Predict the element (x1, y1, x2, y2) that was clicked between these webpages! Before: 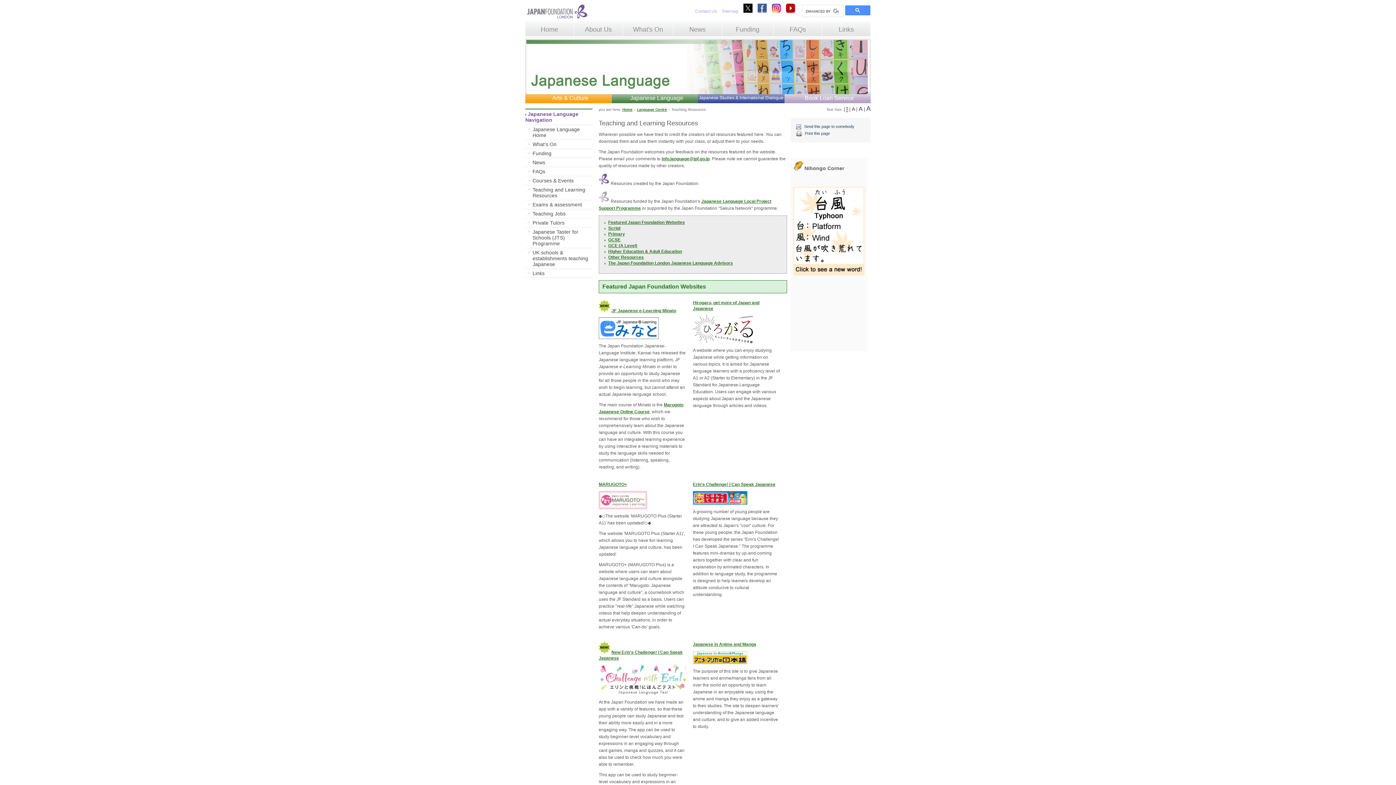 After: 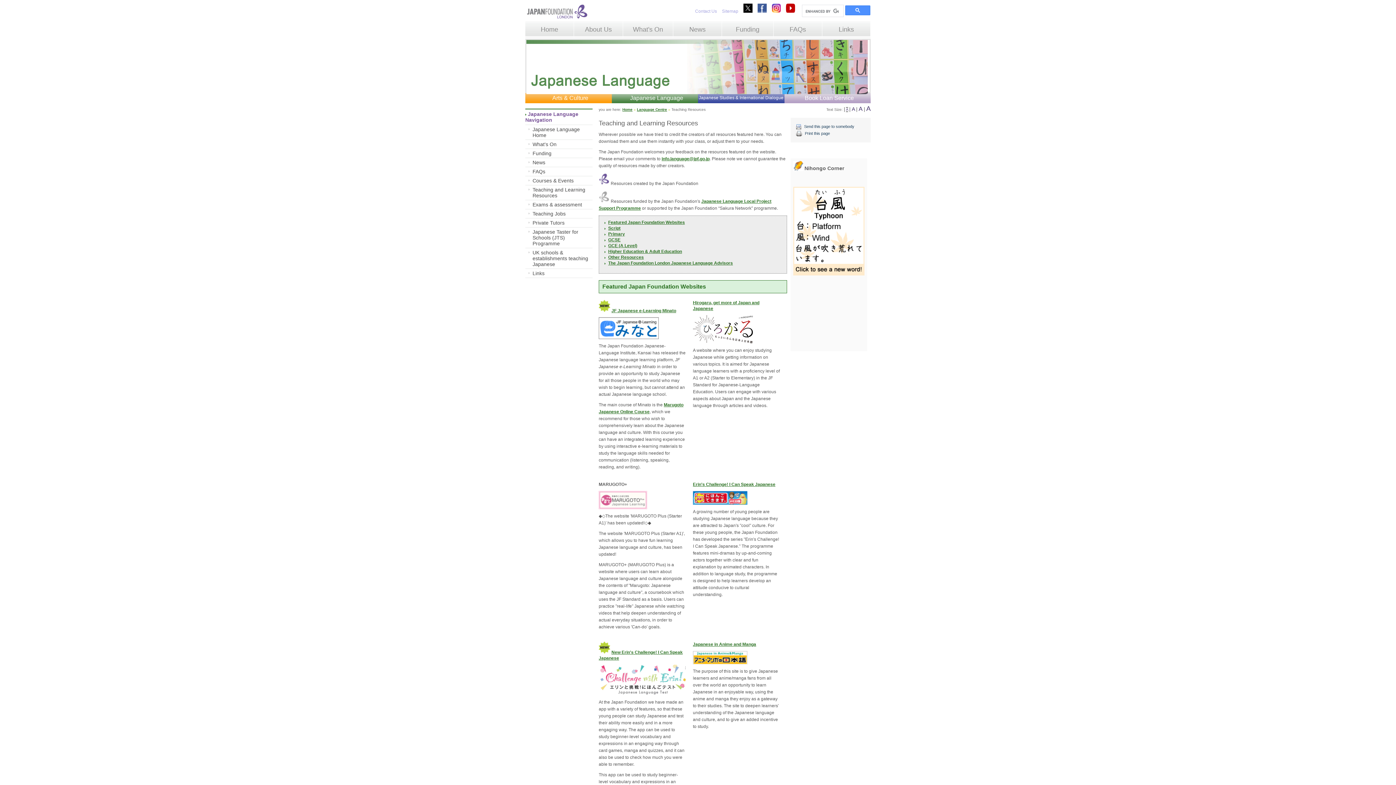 Action: bbox: (598, 482, 627, 487) label: MARUGOTO+